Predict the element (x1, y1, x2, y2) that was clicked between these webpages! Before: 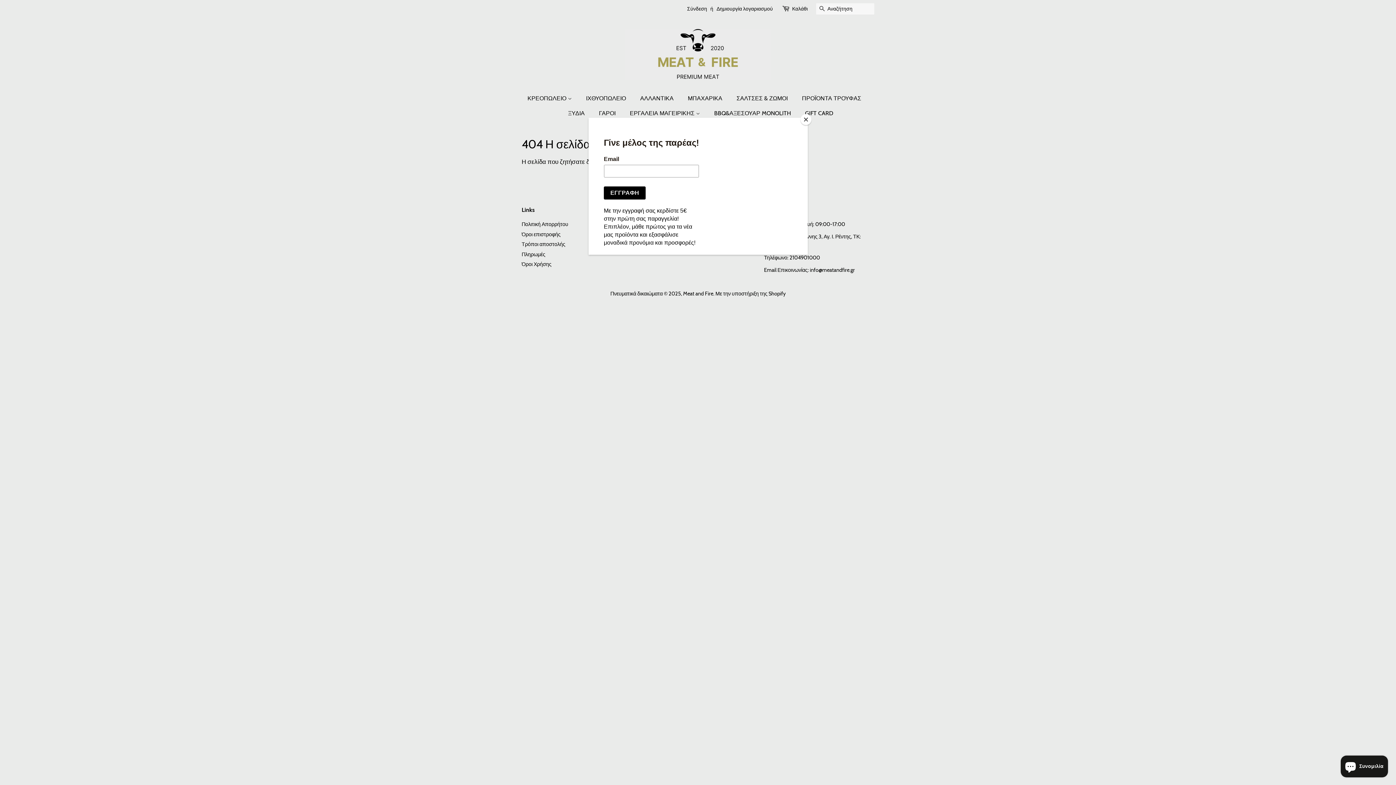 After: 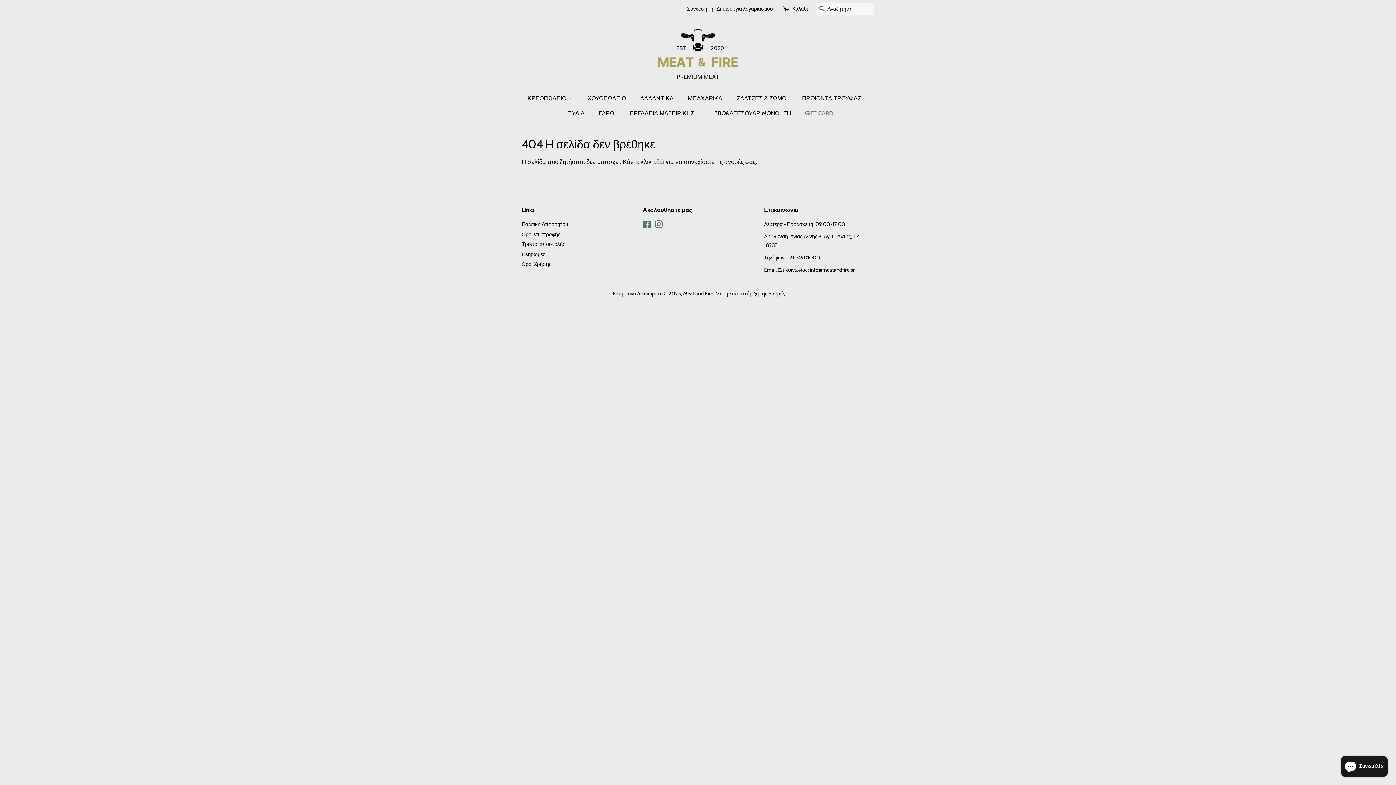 Action: bbox: (800, 114, 811, 125) label: Close